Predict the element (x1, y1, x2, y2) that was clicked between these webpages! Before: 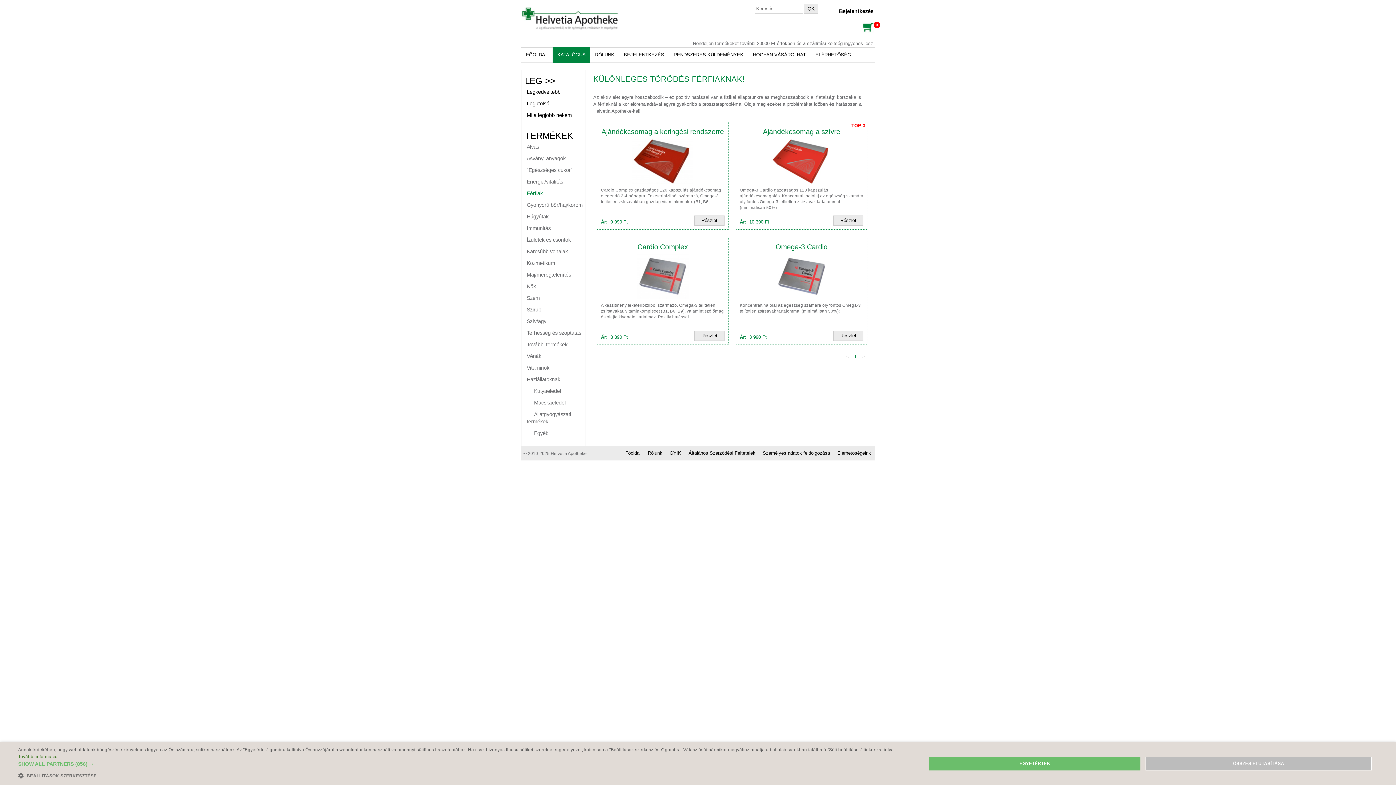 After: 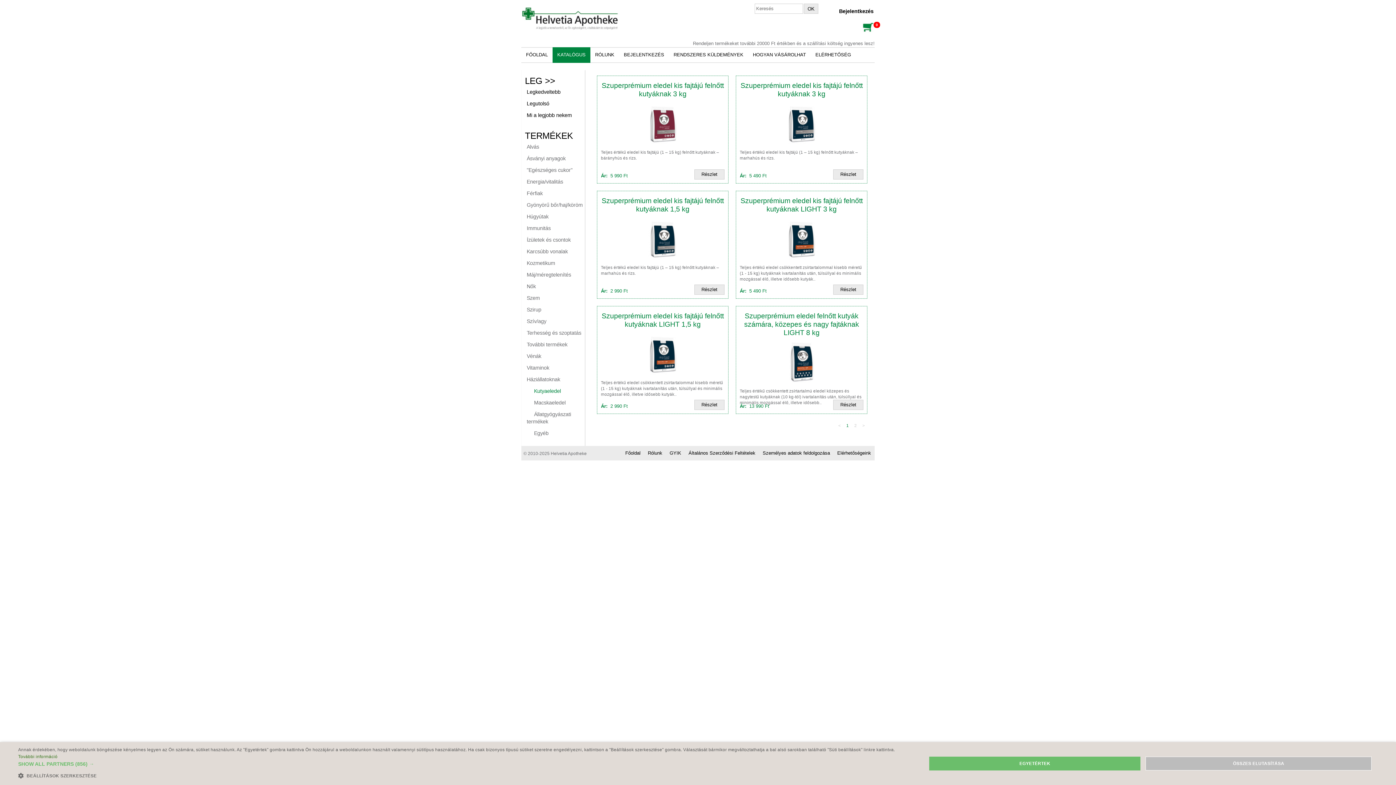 Action: label: Kutyaeledel bbox: (526, 388, 561, 394)